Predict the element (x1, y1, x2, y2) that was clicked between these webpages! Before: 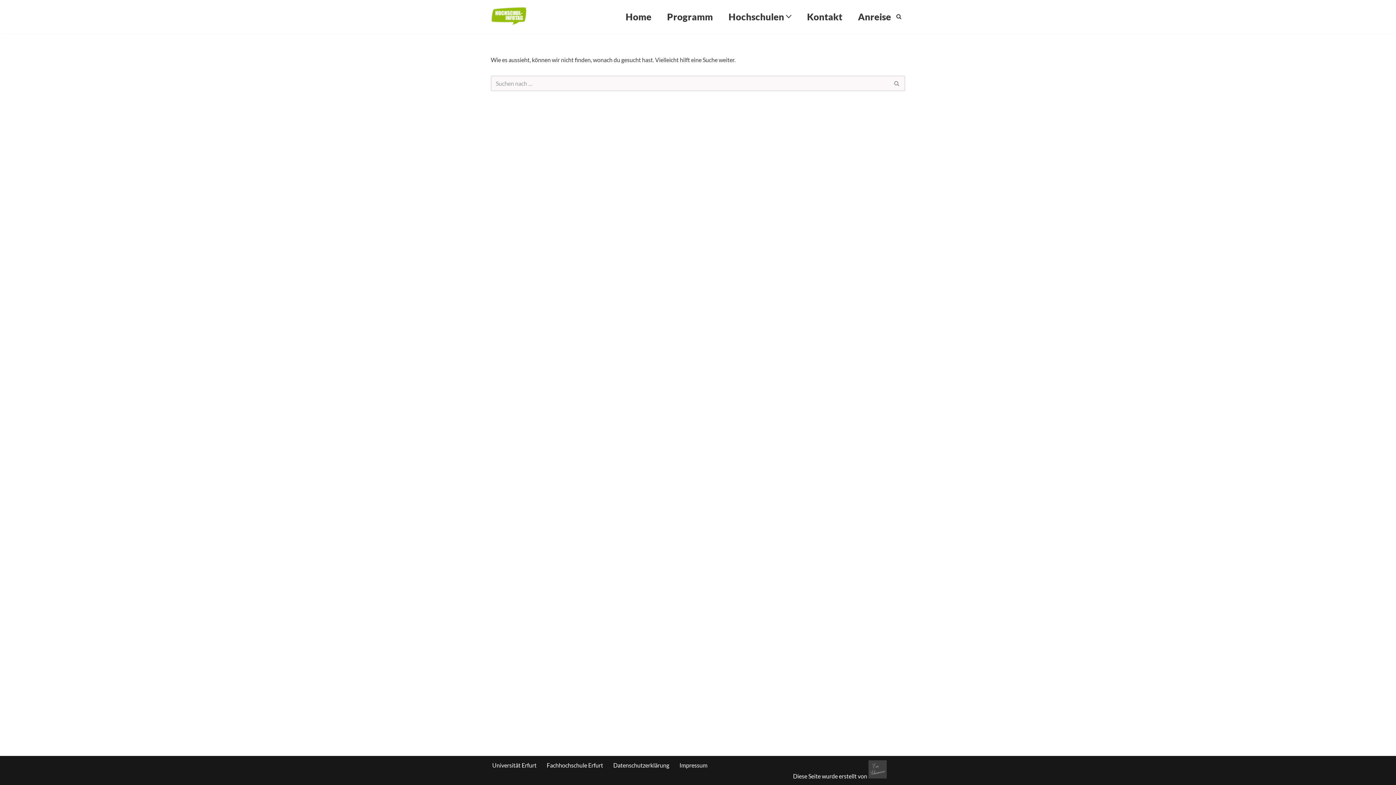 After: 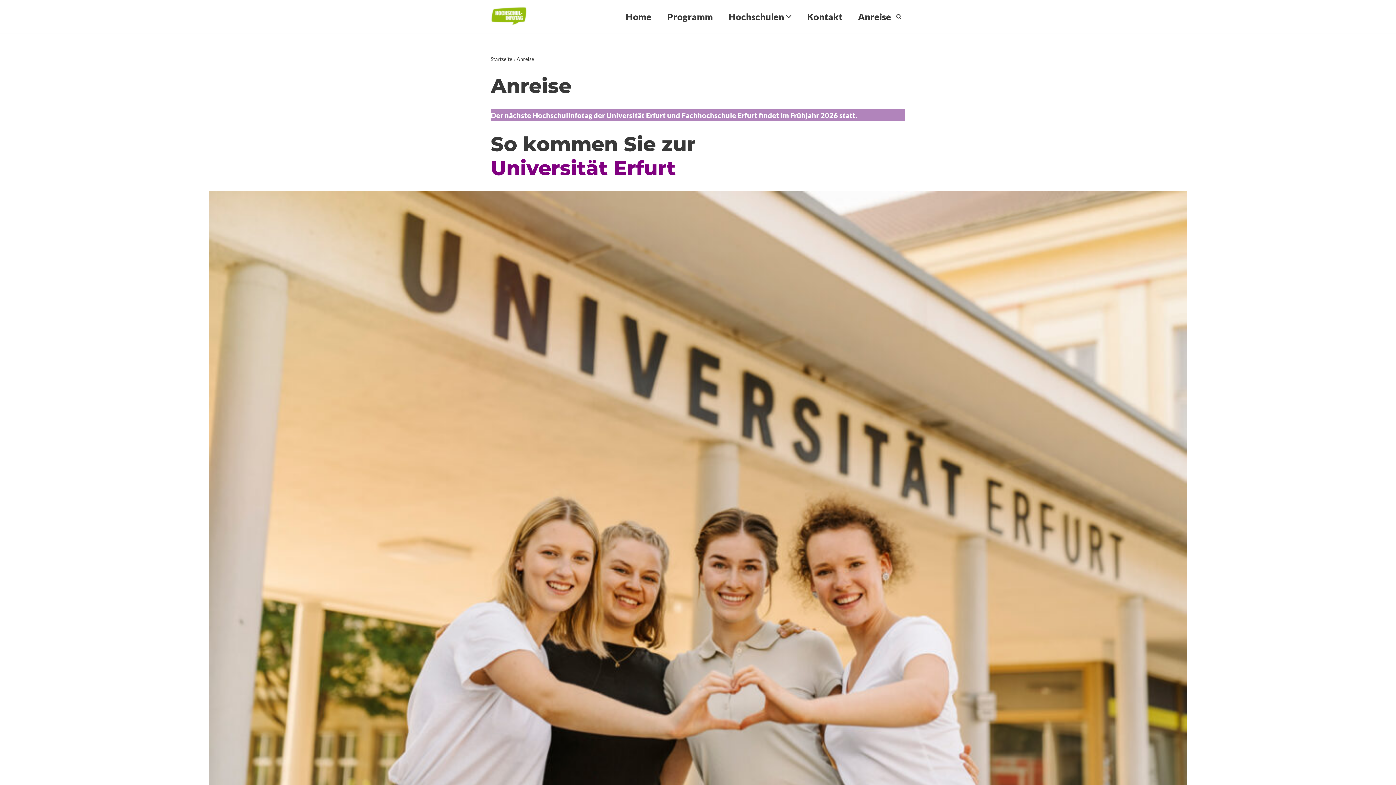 Action: bbox: (858, 9, 891, 24) label: Anreise